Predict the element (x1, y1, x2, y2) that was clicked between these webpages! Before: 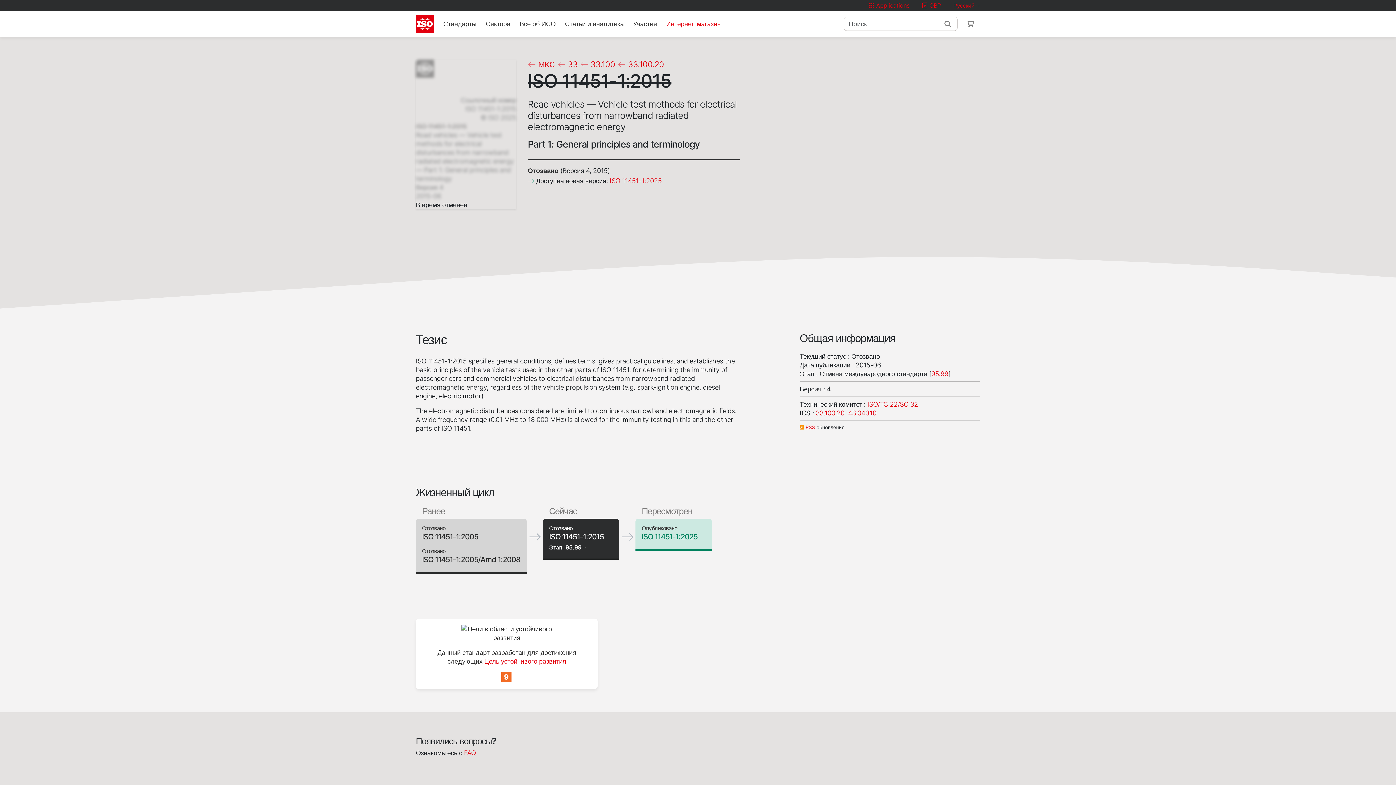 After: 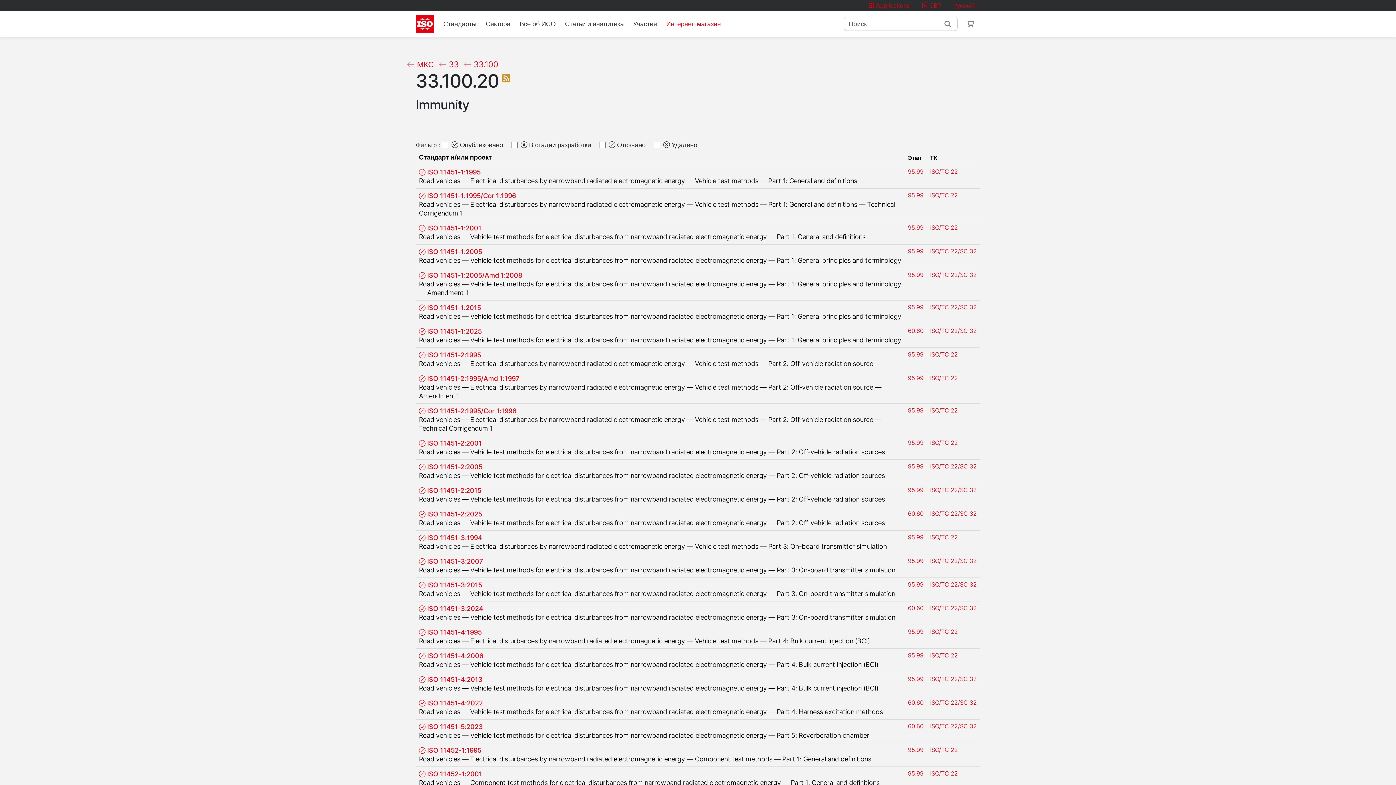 Action: bbox: (815, 409, 844, 416) label: 33.100.20